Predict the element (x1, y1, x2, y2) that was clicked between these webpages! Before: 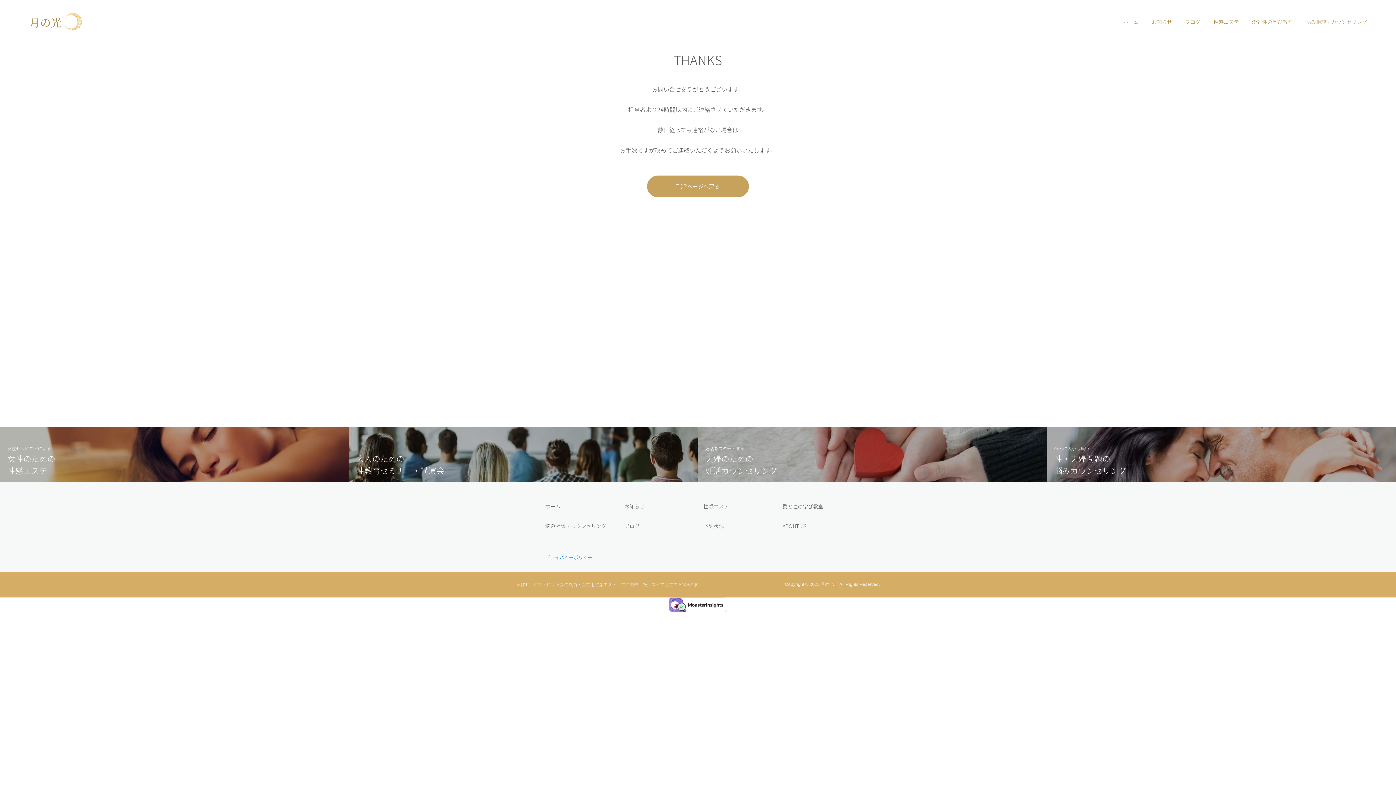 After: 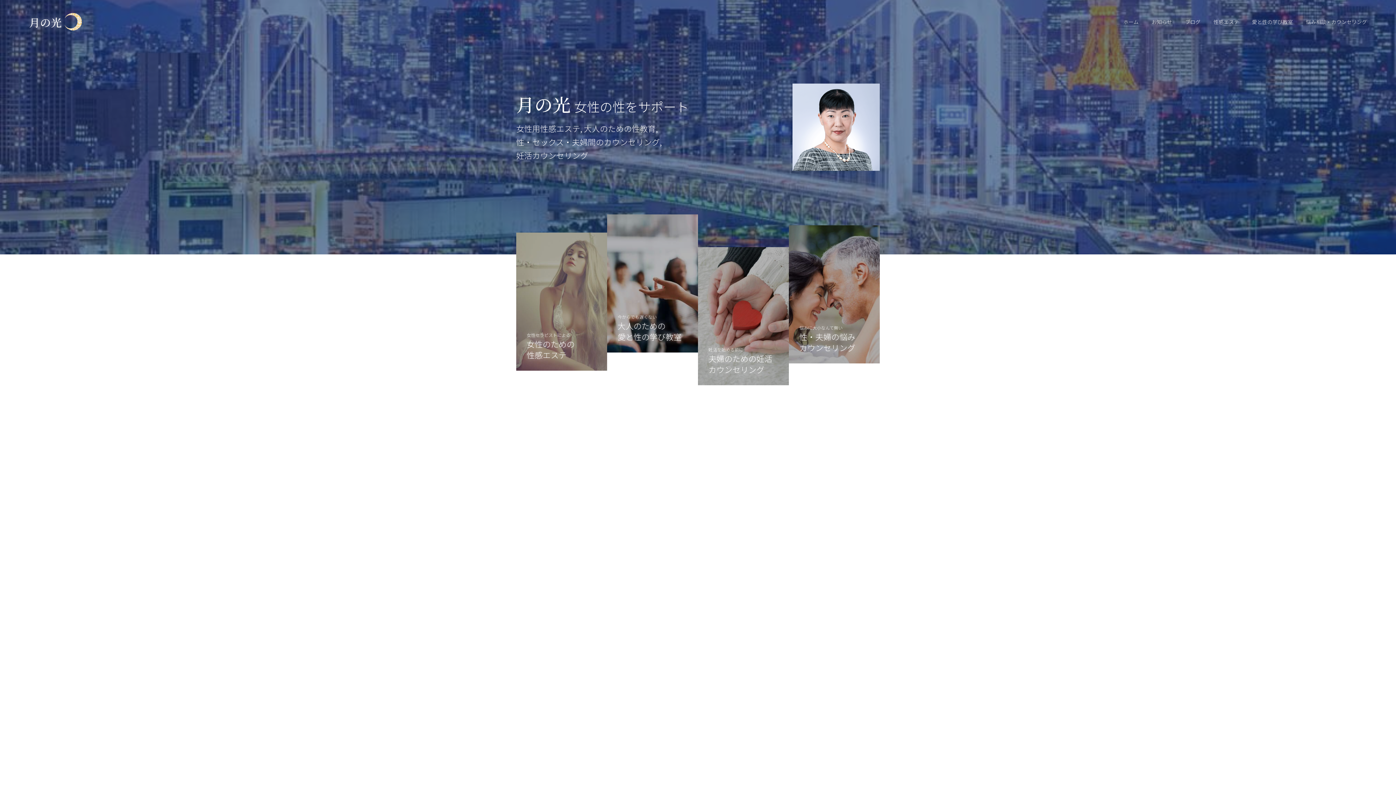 Action: bbox: (545, 503, 613, 508) label: ホーム